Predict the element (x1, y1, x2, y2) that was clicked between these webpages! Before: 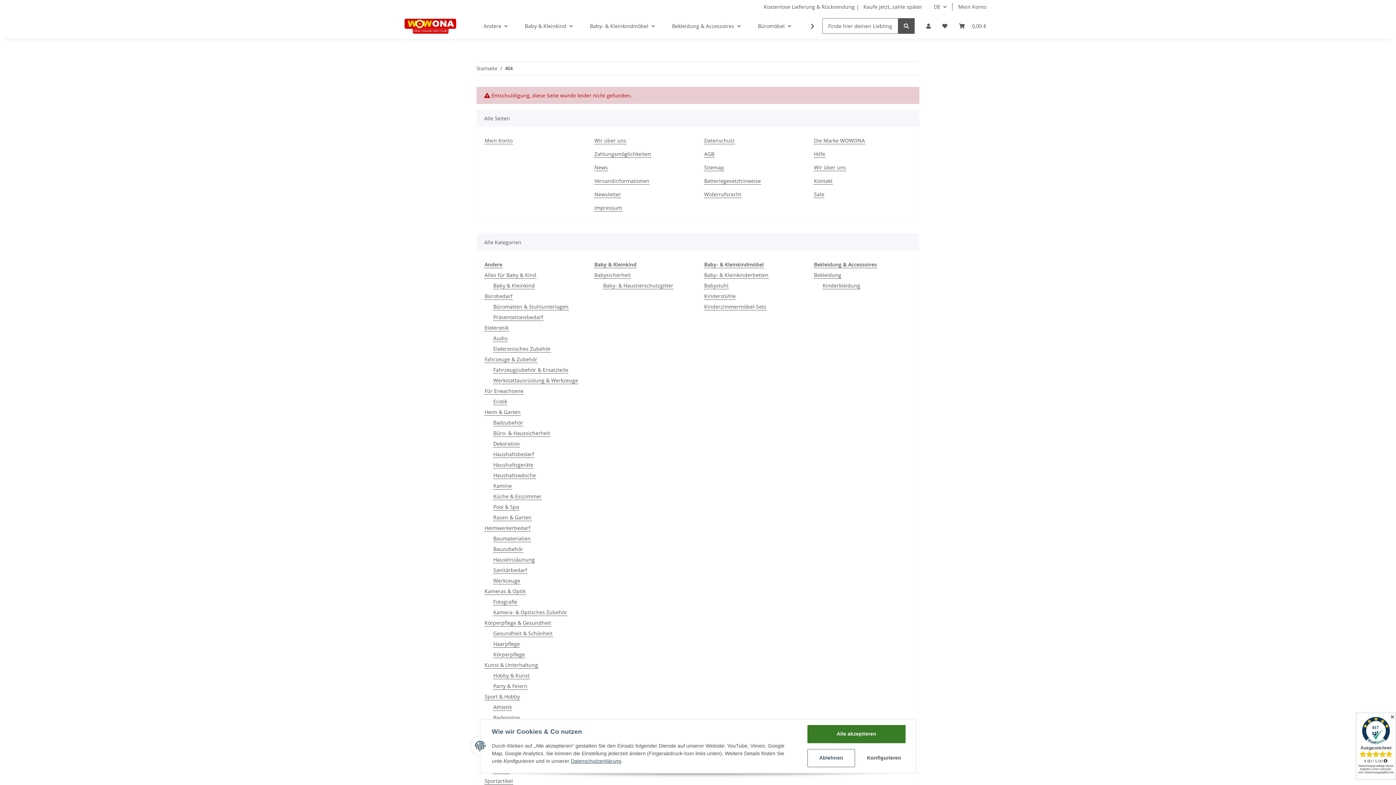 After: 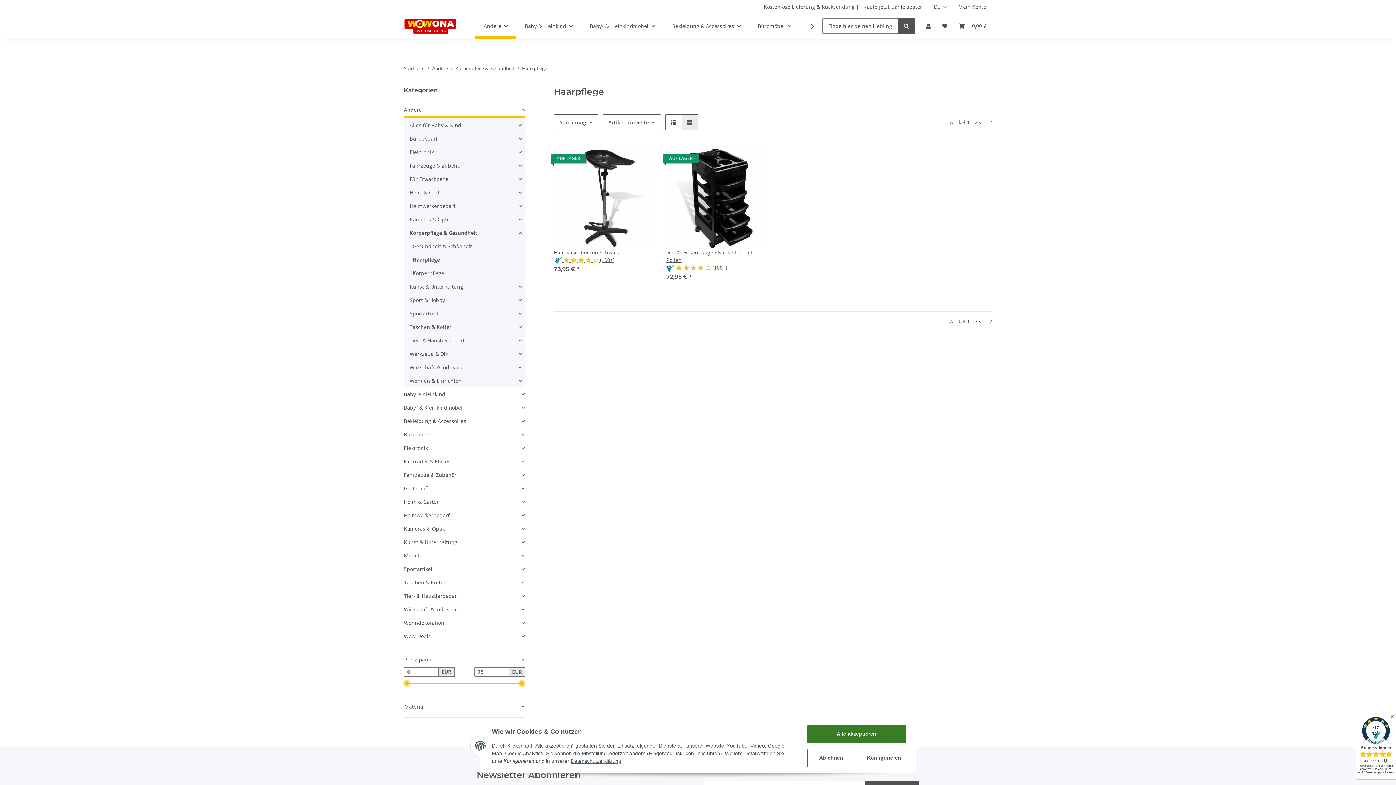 Action: label: Haarpflege bbox: (493, 640, 520, 648)